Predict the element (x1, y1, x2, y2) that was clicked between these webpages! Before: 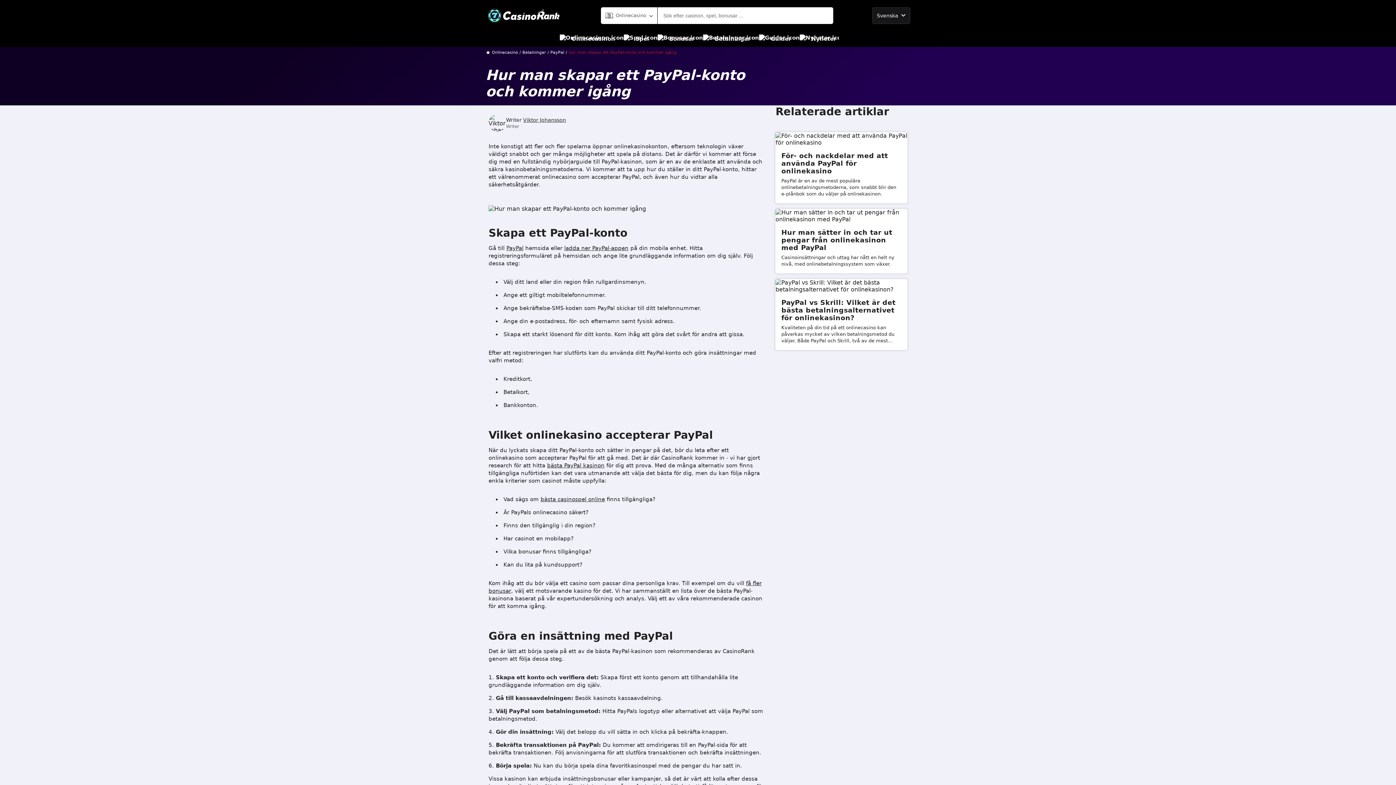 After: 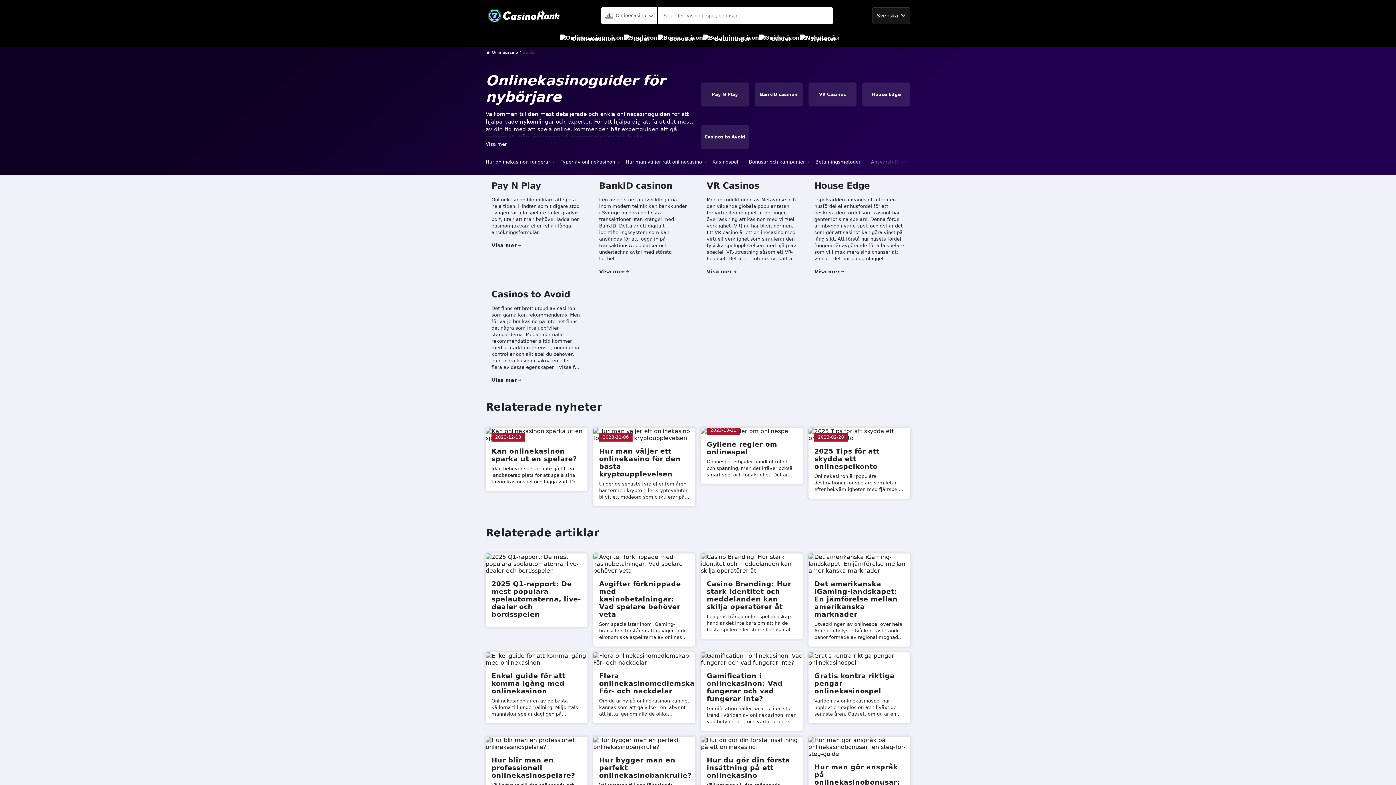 Action: label: Guider bbox: (759, 30, 791, 46)